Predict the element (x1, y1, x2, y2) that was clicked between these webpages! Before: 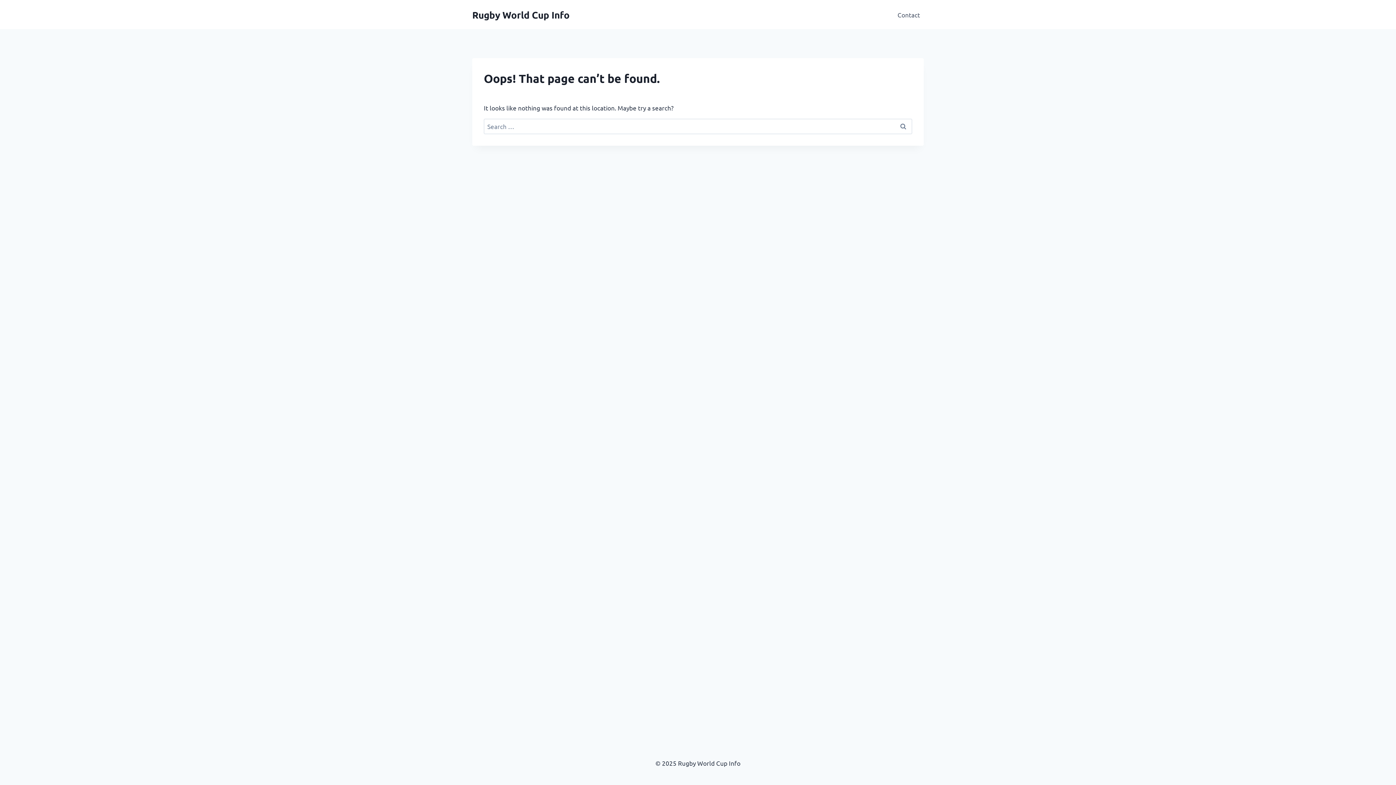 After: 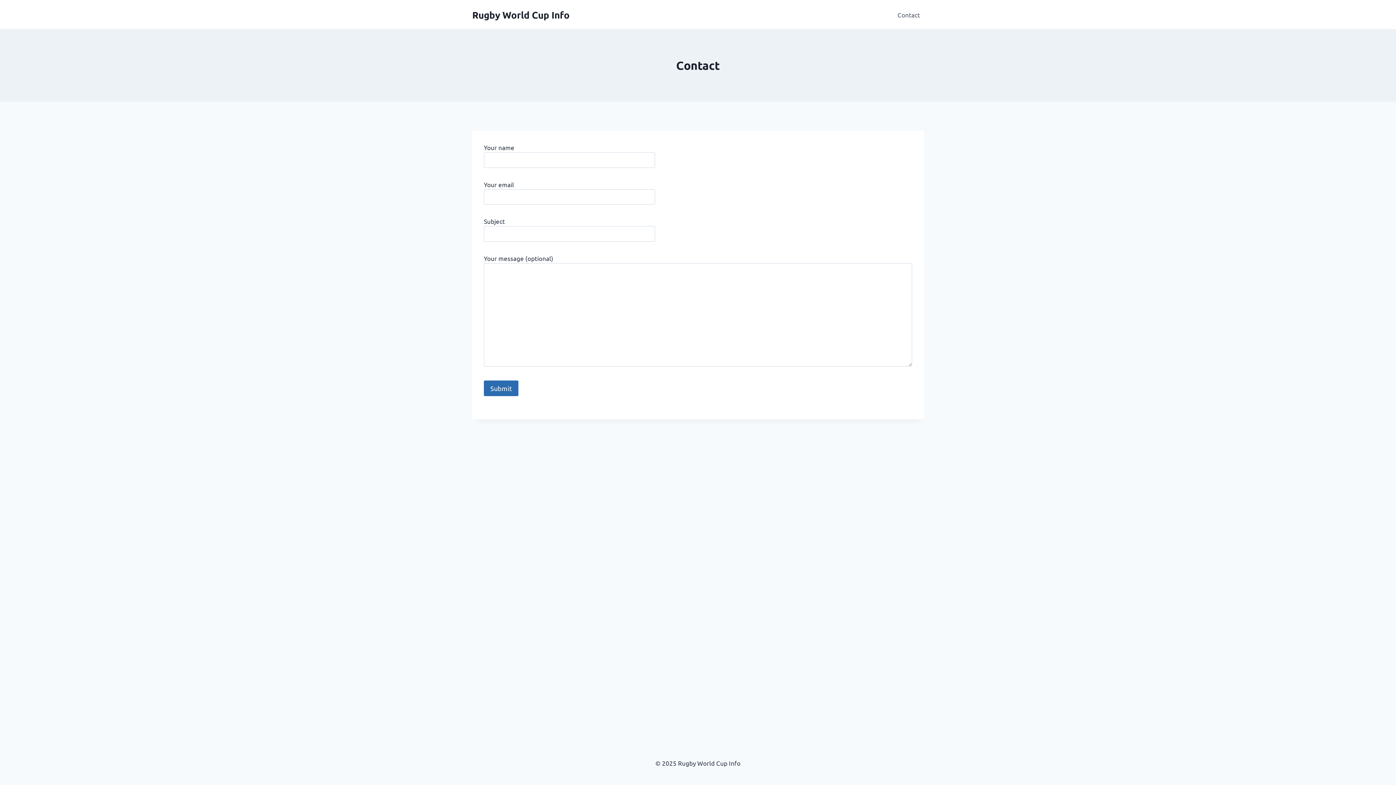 Action: bbox: (894, 5, 924, 23) label: Contact